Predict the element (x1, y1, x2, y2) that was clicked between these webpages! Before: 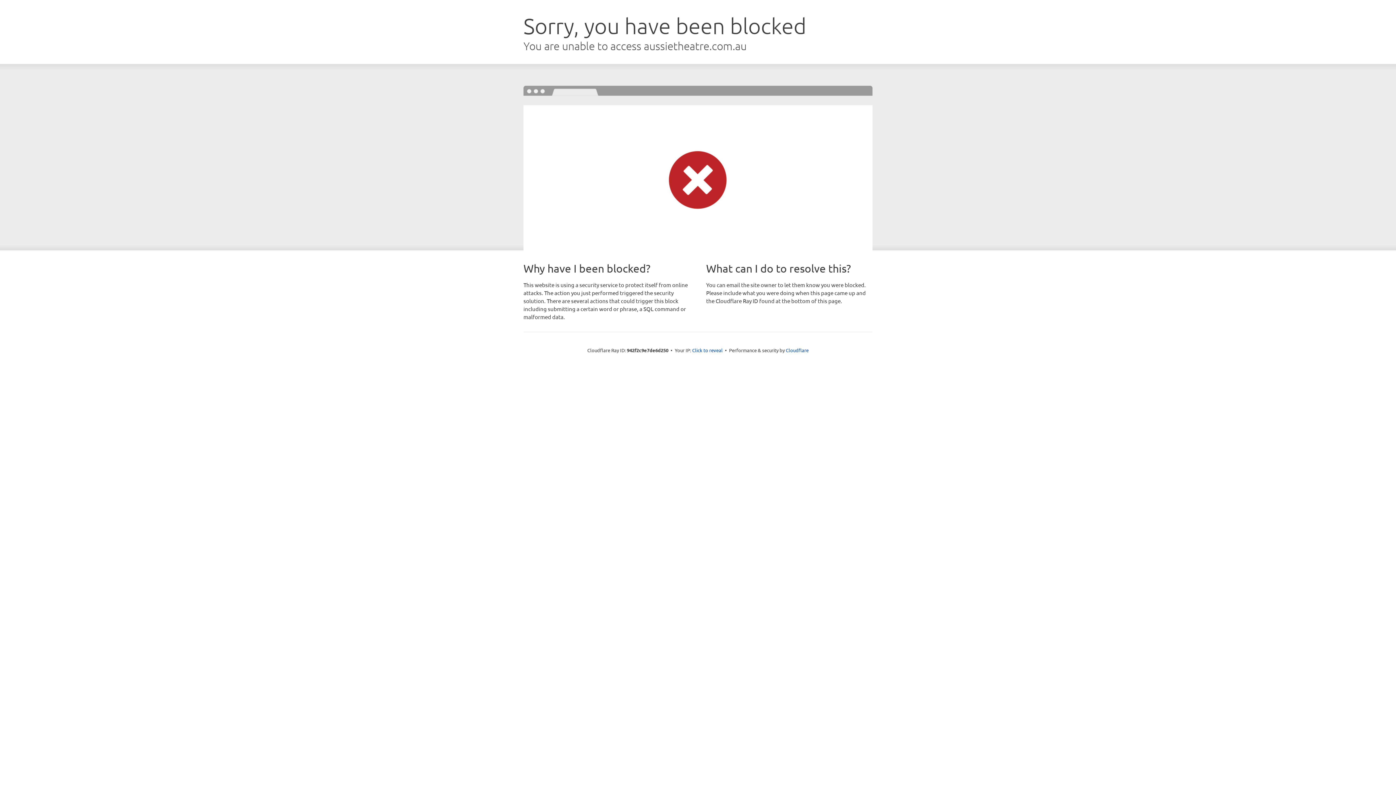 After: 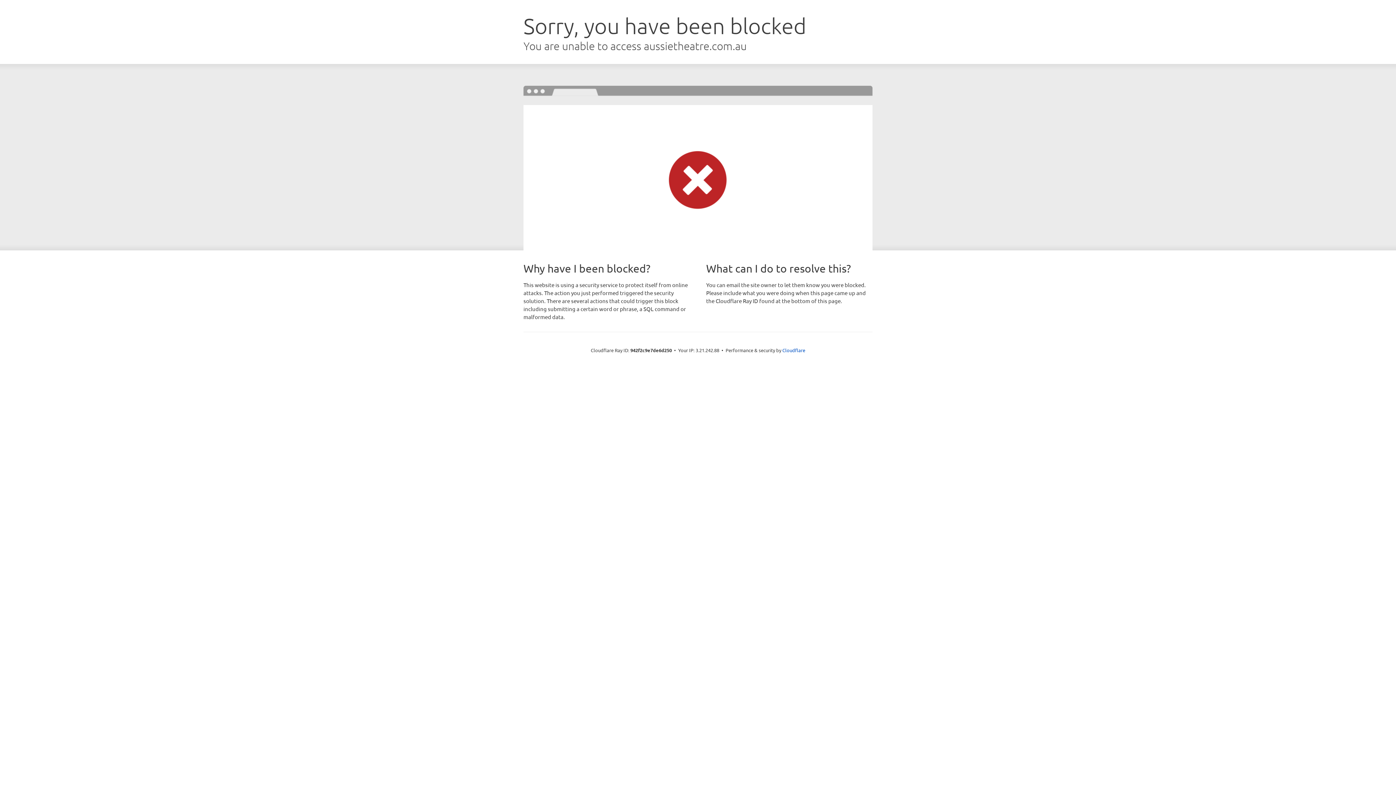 Action: label: Click to reveal bbox: (692, 346, 722, 353)